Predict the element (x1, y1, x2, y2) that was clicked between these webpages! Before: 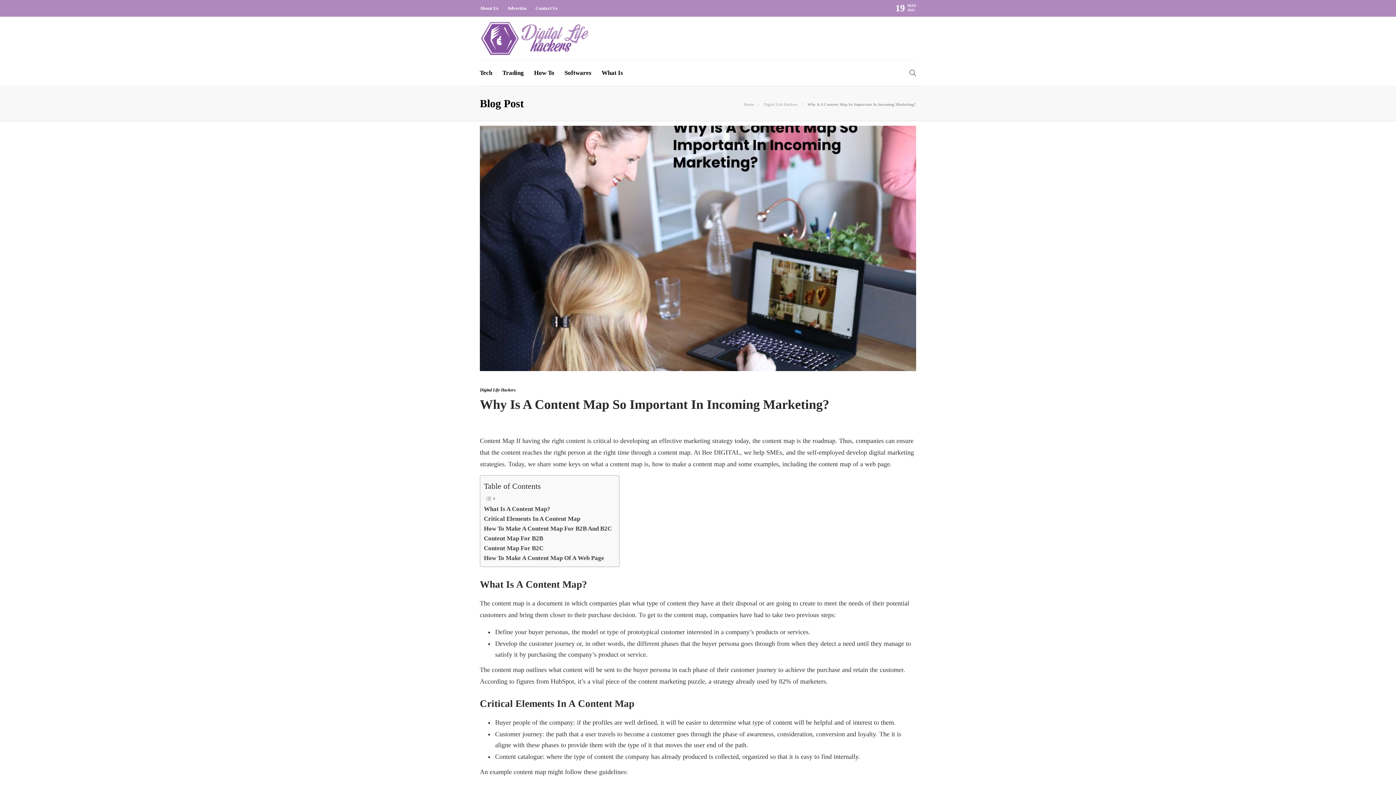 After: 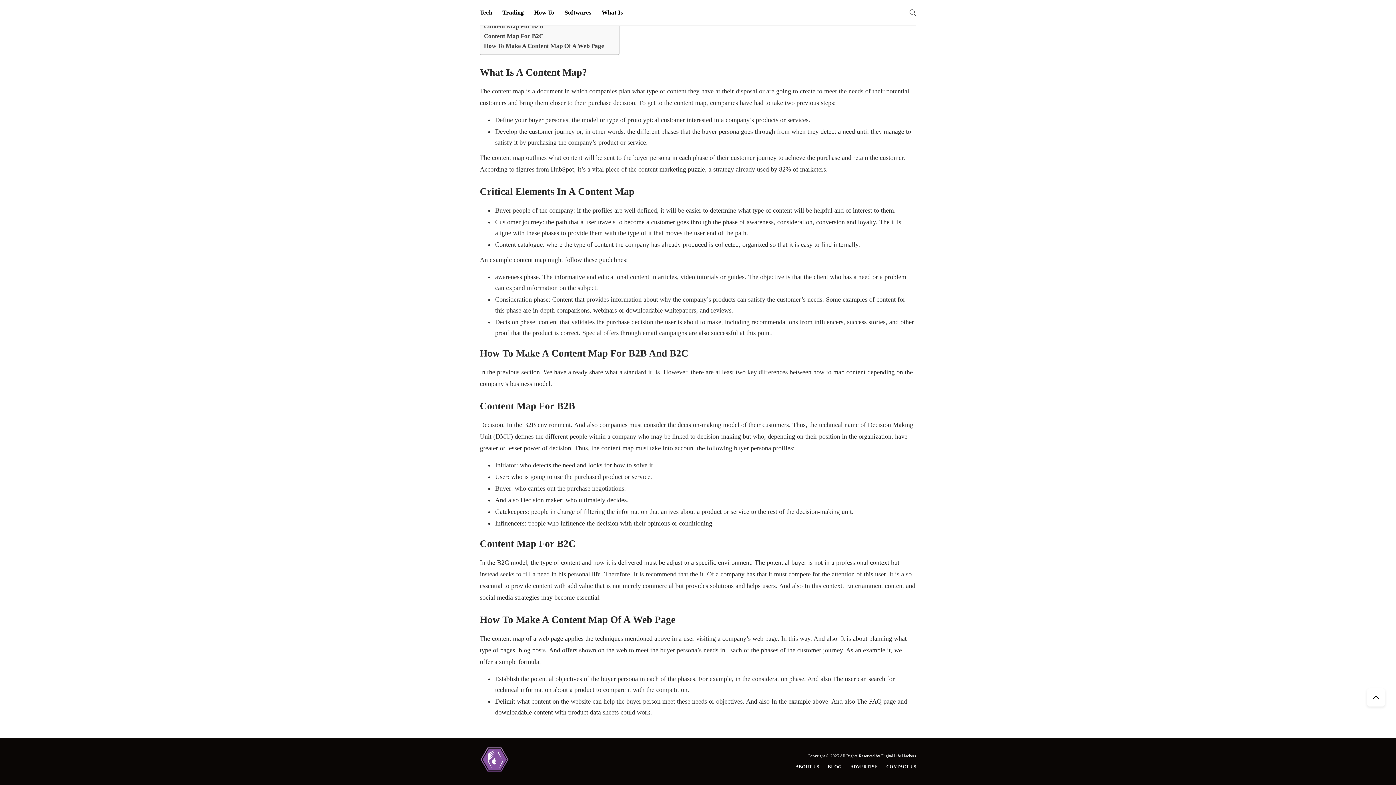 Action: bbox: (484, 533, 543, 543) label: Content Map For B2B